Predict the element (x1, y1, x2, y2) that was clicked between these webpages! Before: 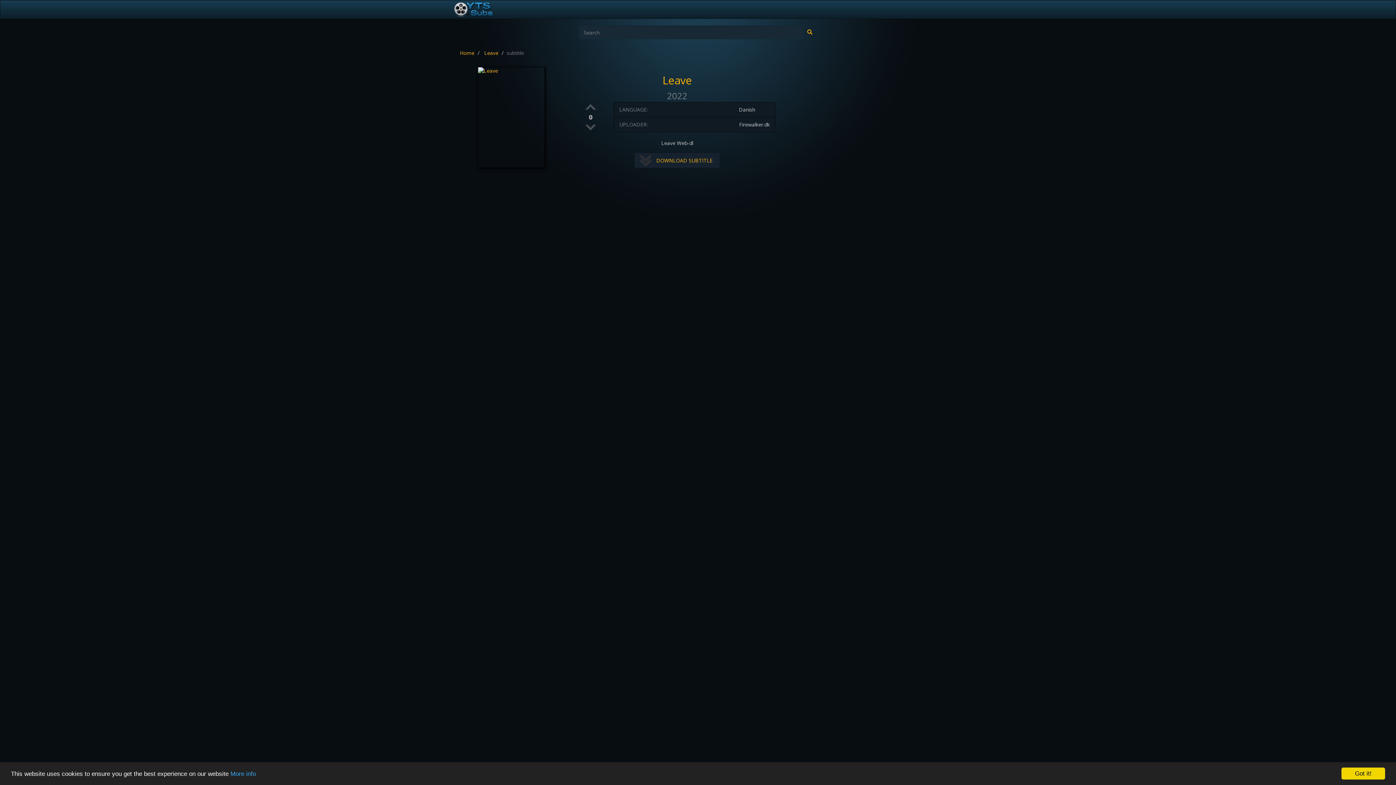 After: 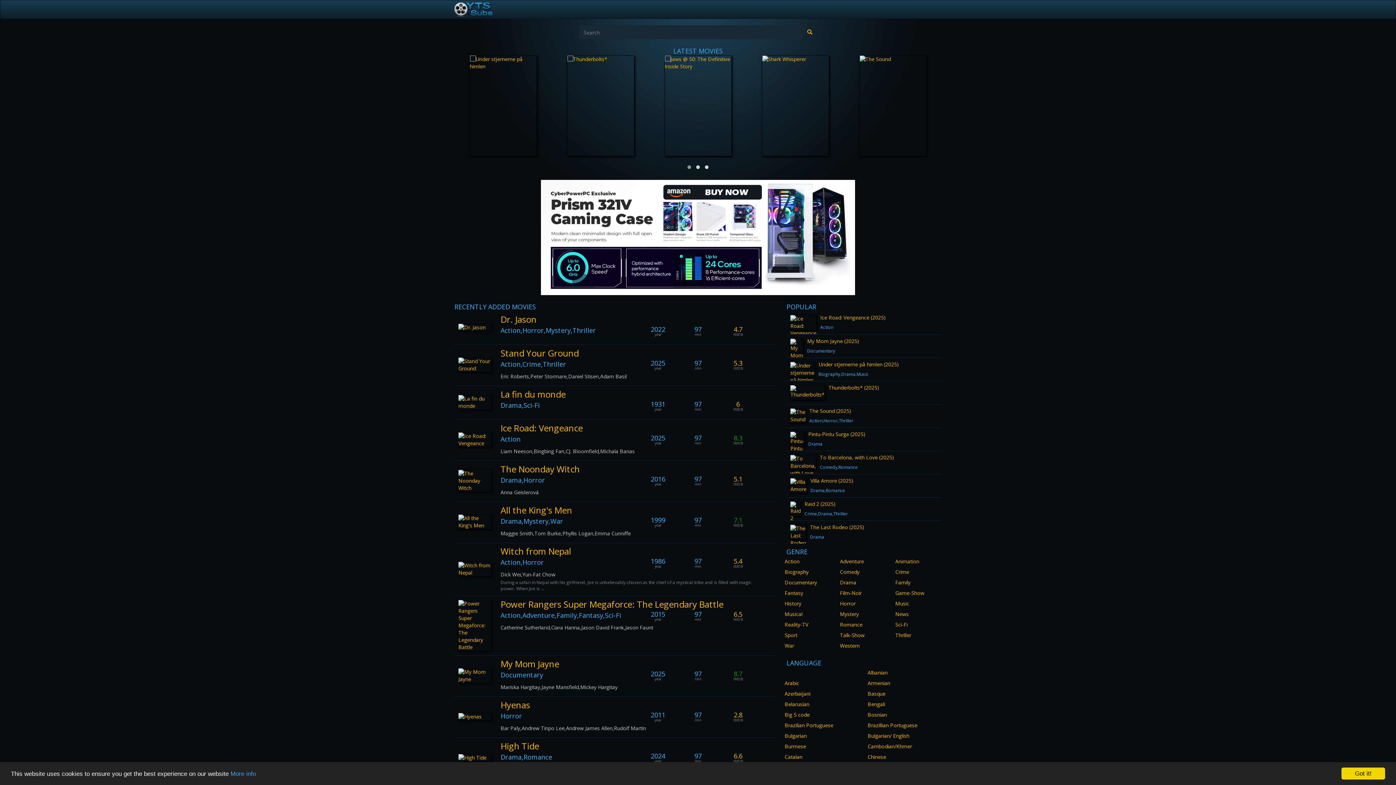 Action: bbox: (449, 0, 514, 18) label: Subtitles for YIFY movie